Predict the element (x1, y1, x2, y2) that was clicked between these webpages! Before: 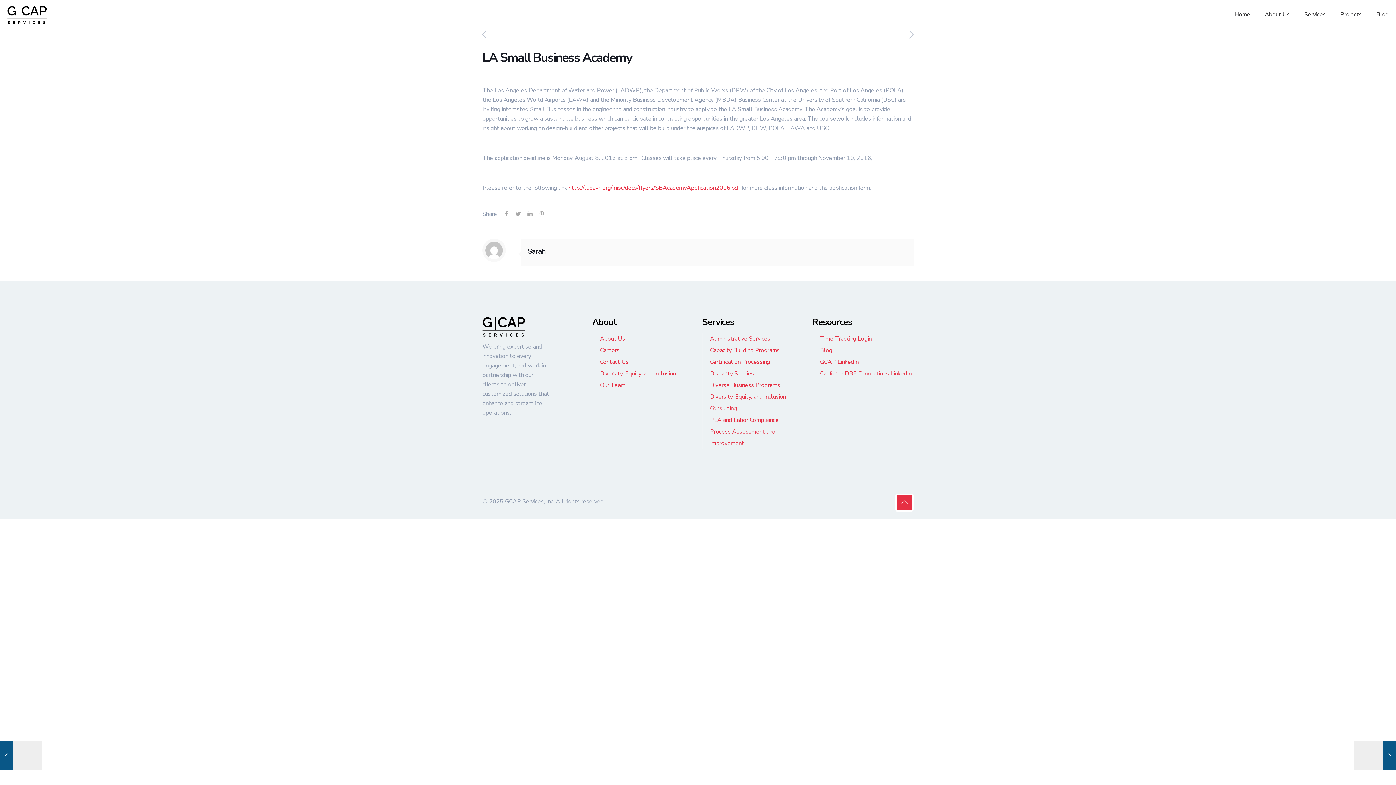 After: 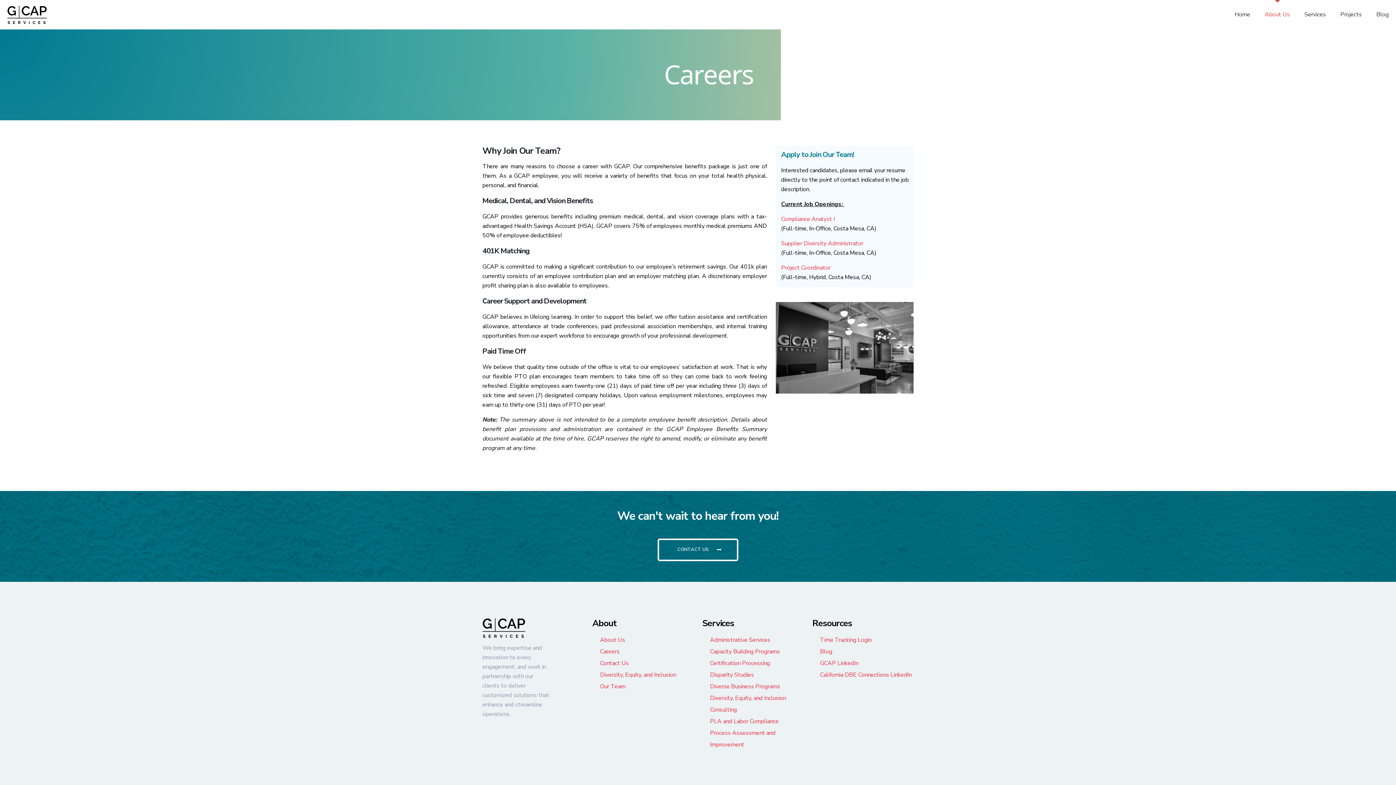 Action: label: Careers bbox: (600, 346, 619, 354)